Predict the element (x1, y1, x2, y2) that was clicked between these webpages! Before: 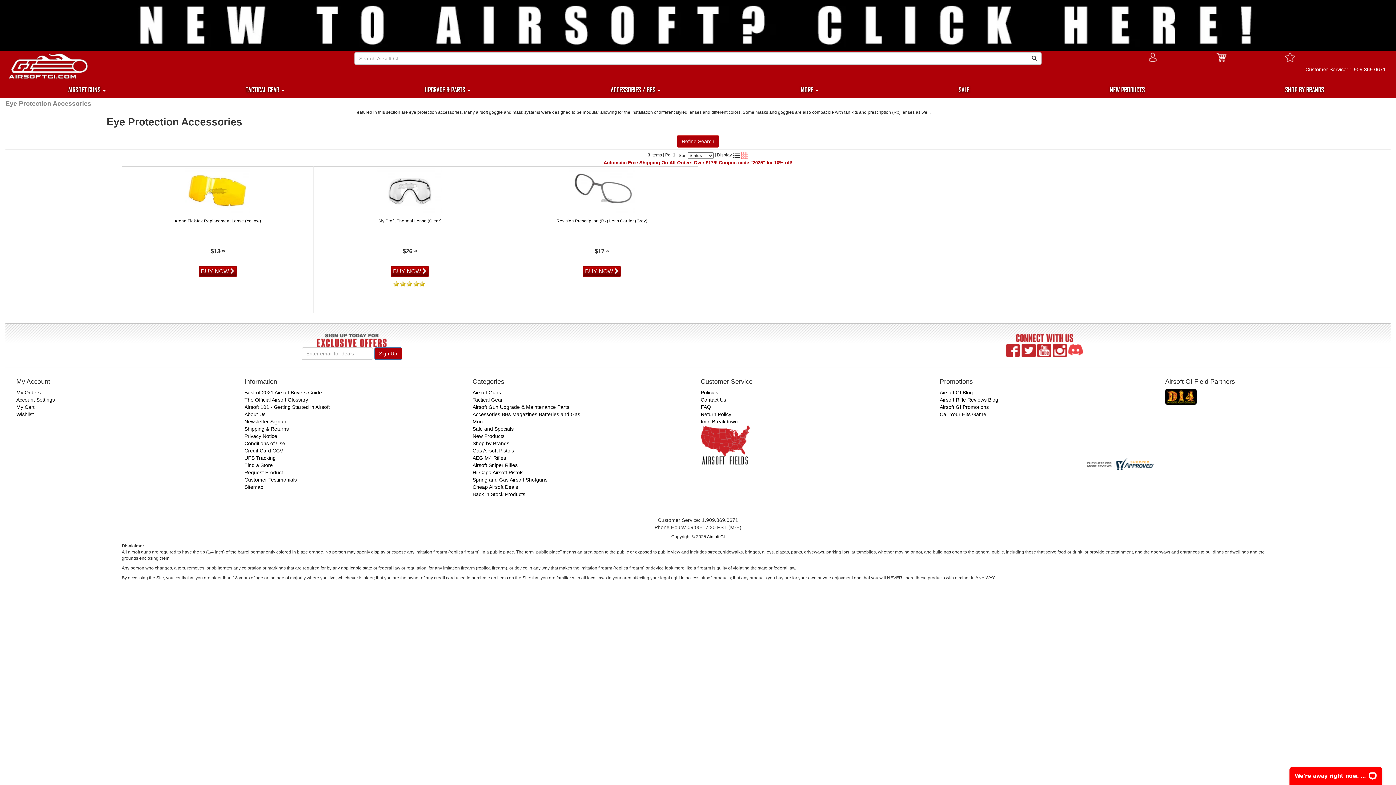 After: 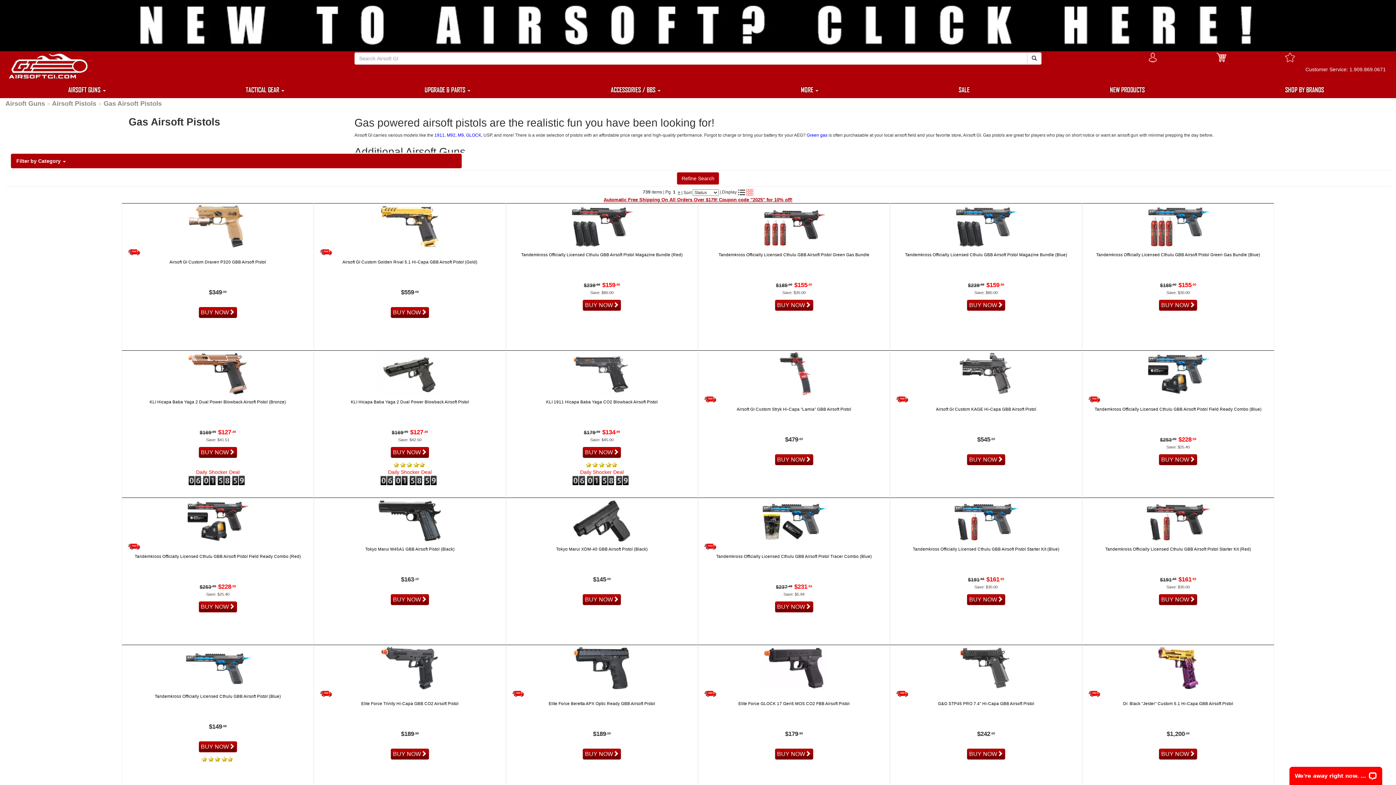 Action: label: Gas Airsoft Pistols bbox: (472, 448, 514, 453)